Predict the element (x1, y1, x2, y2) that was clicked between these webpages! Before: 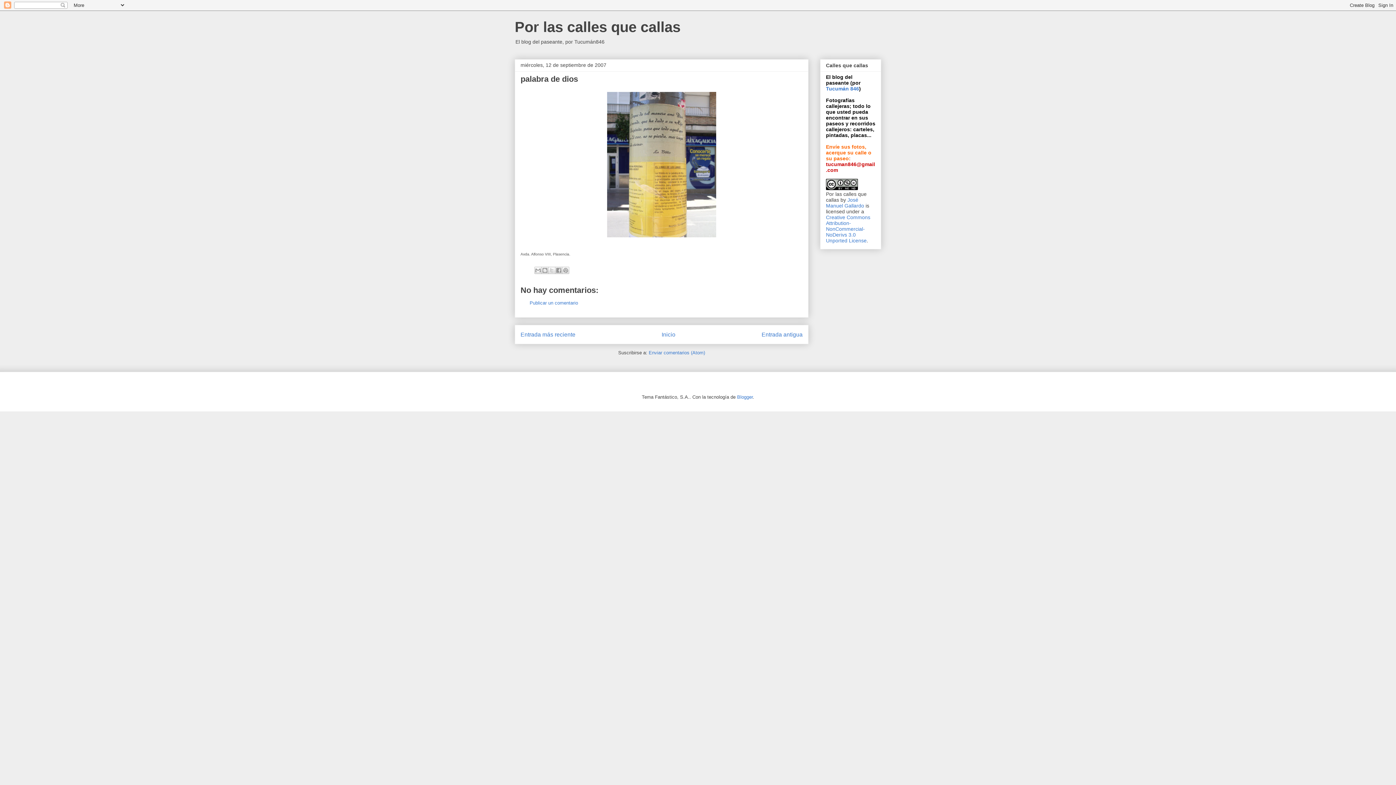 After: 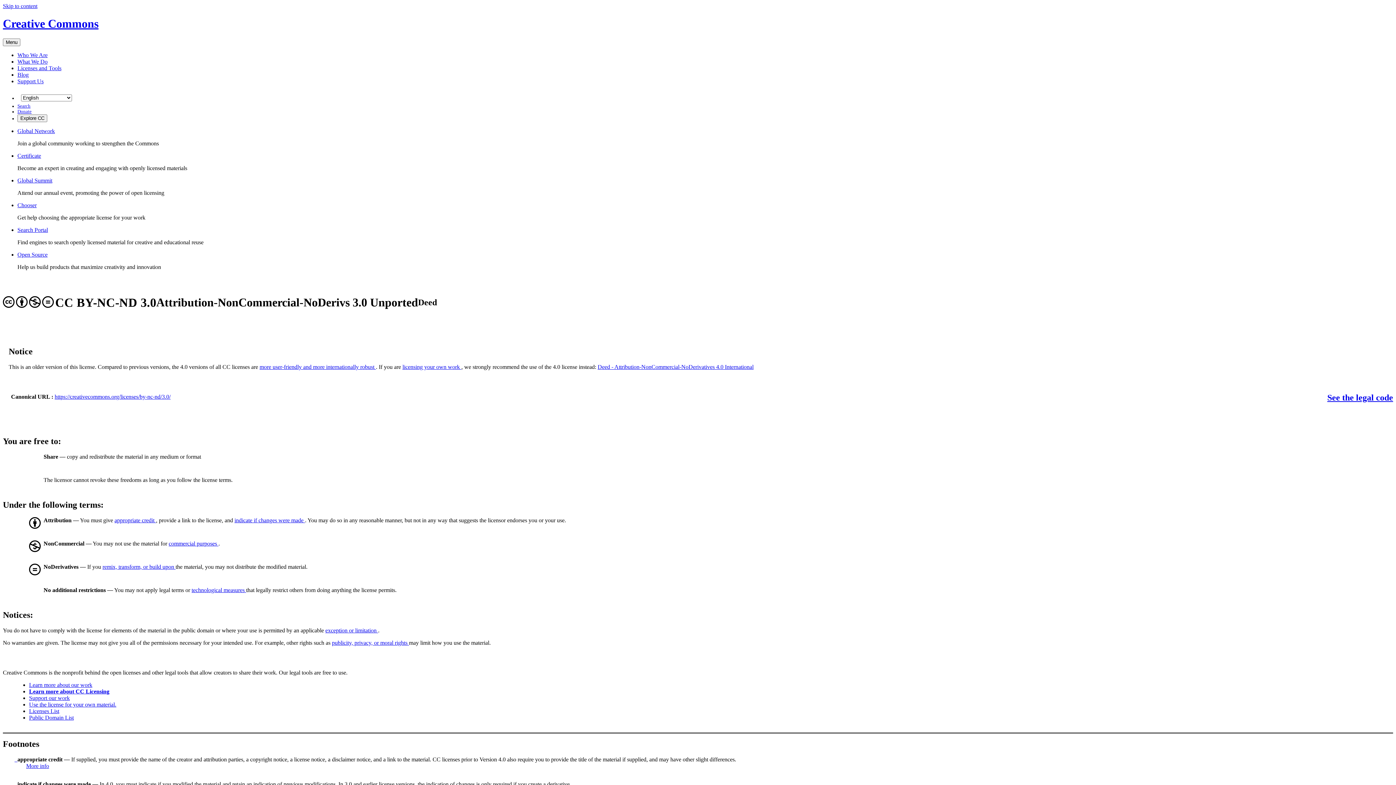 Action: bbox: (826, 185, 858, 191)